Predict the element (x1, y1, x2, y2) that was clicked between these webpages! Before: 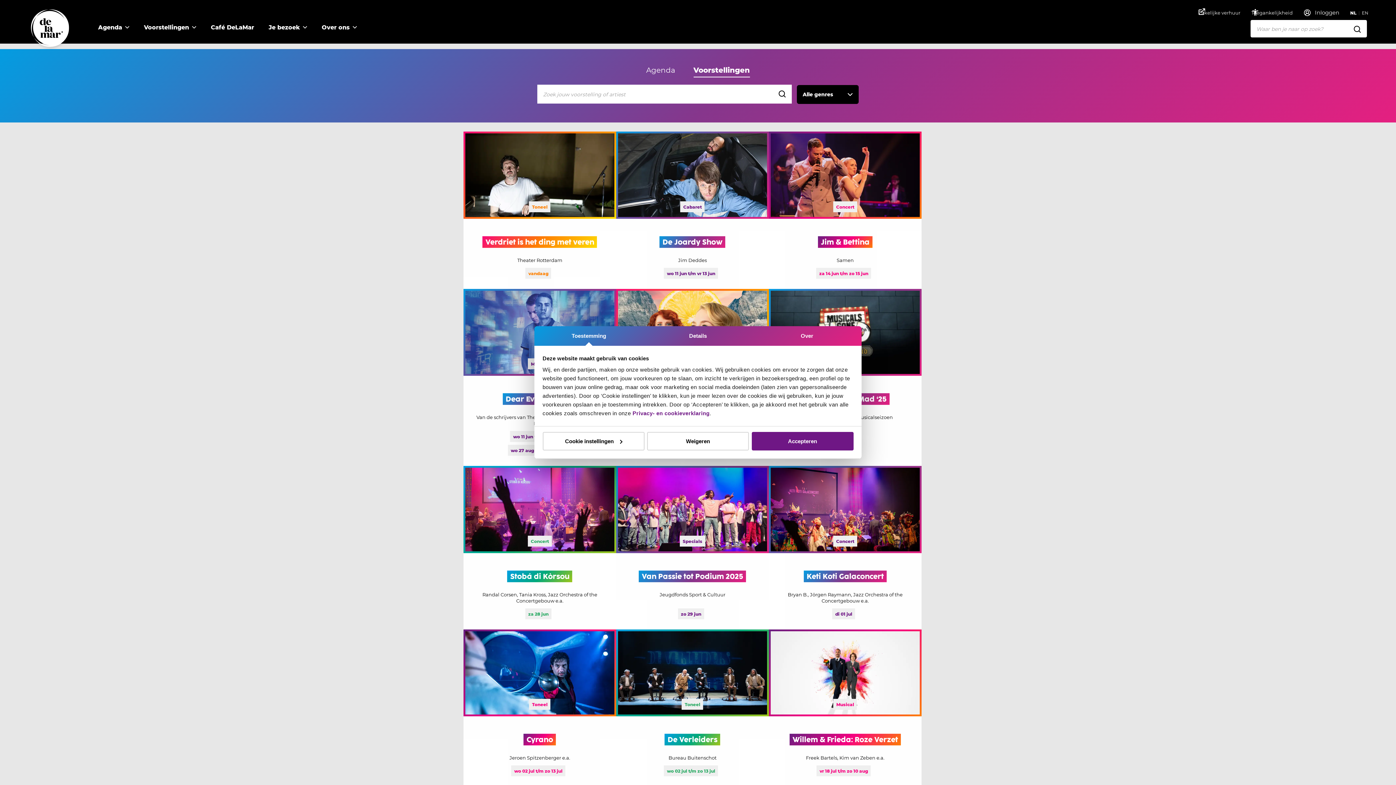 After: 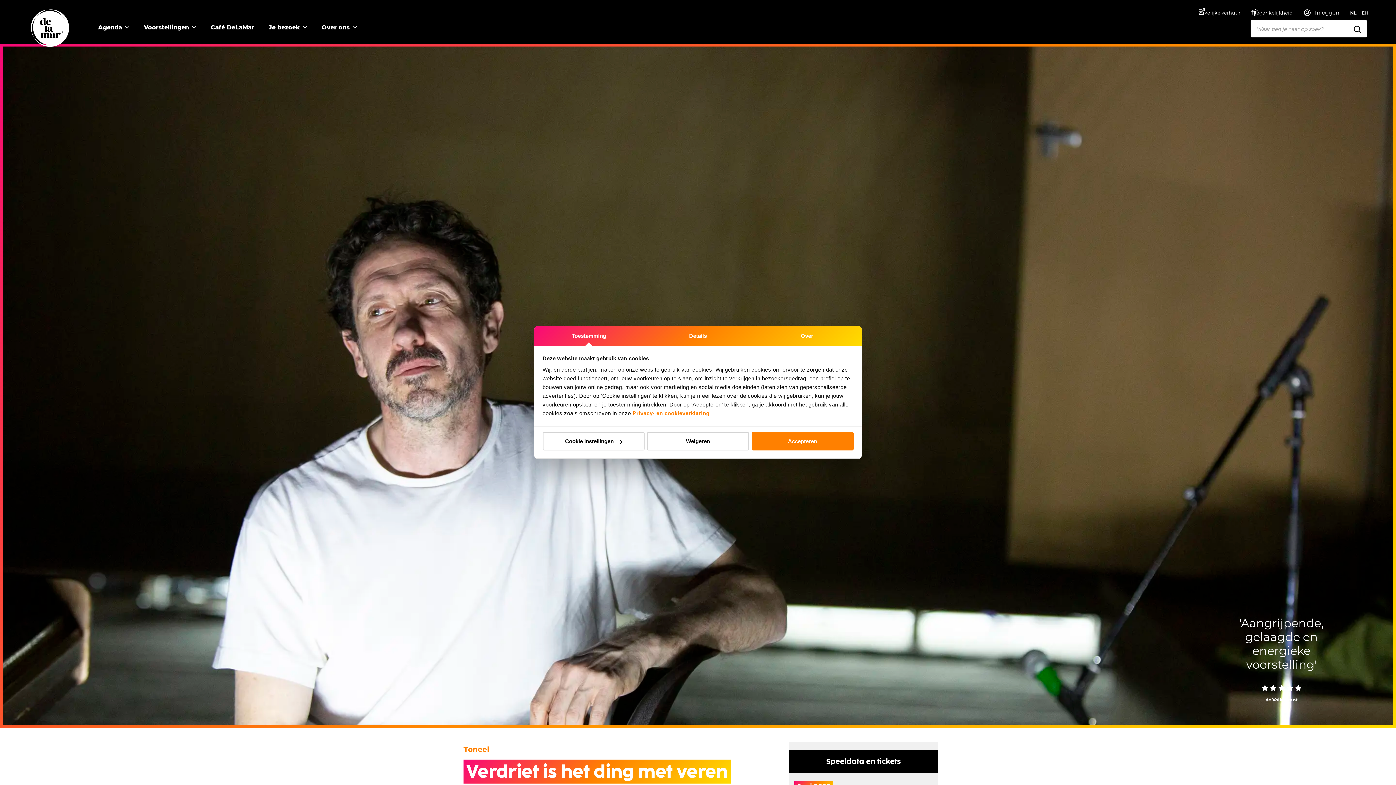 Action: bbox: (463, 131, 616, 288)